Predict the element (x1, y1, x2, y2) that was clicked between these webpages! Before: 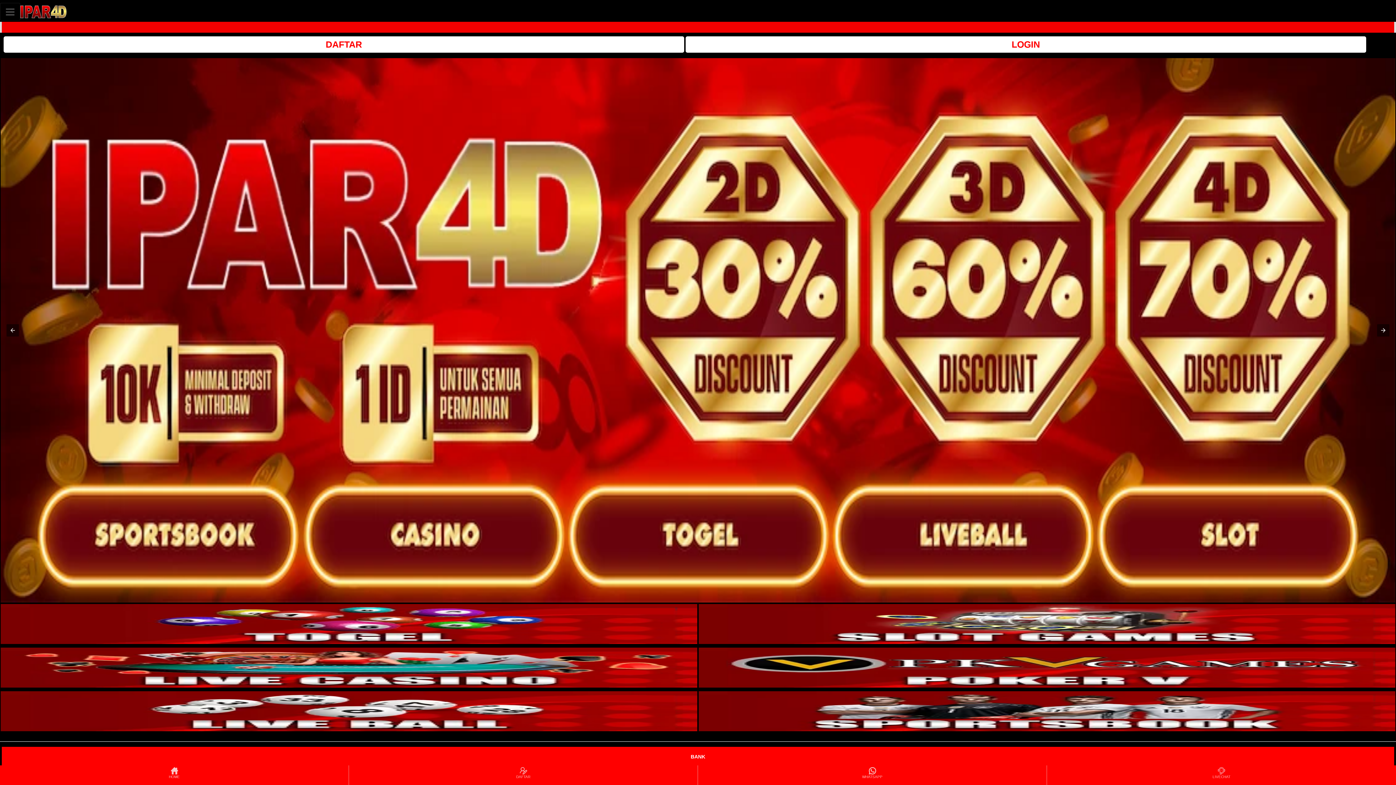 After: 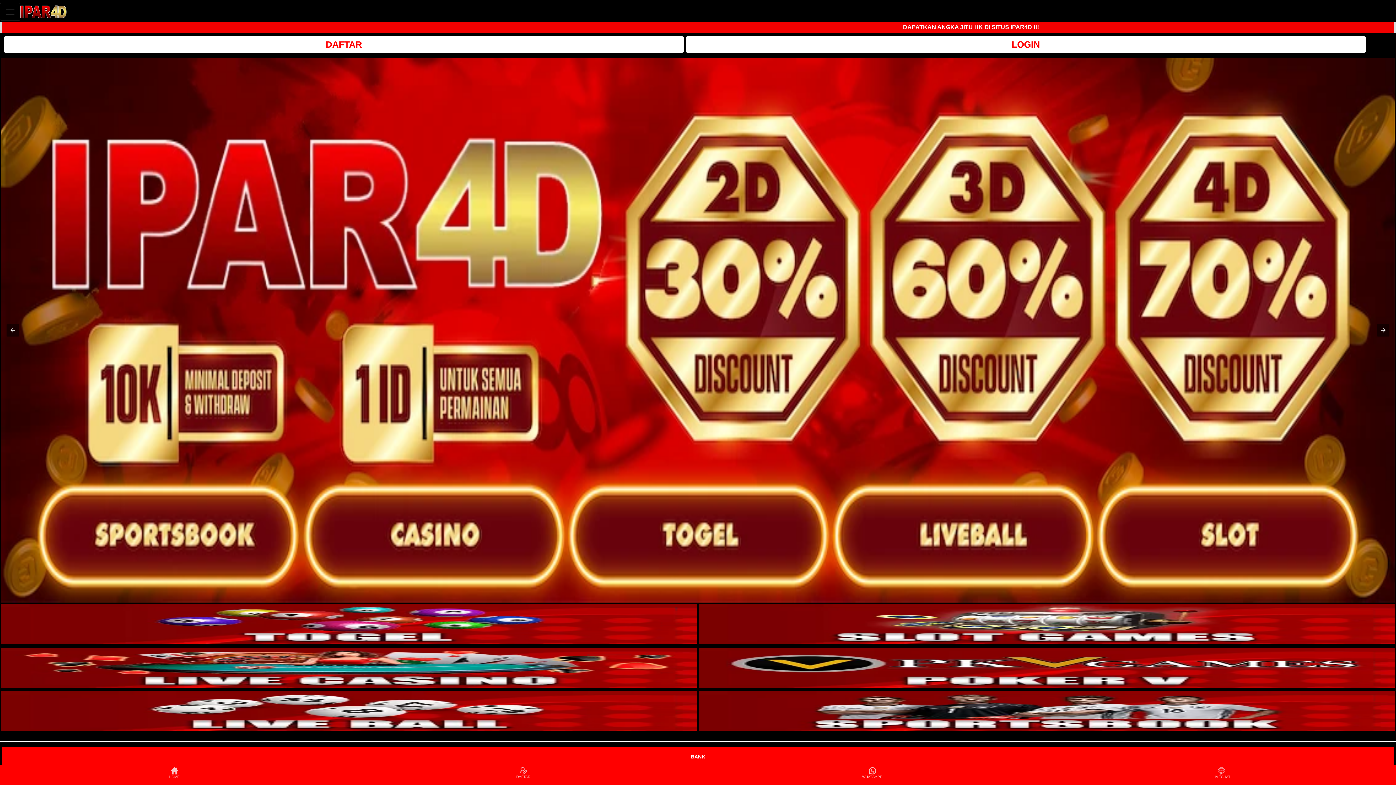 Action: label: interactive-button-1 bbox: (0, 604, 697, 644)